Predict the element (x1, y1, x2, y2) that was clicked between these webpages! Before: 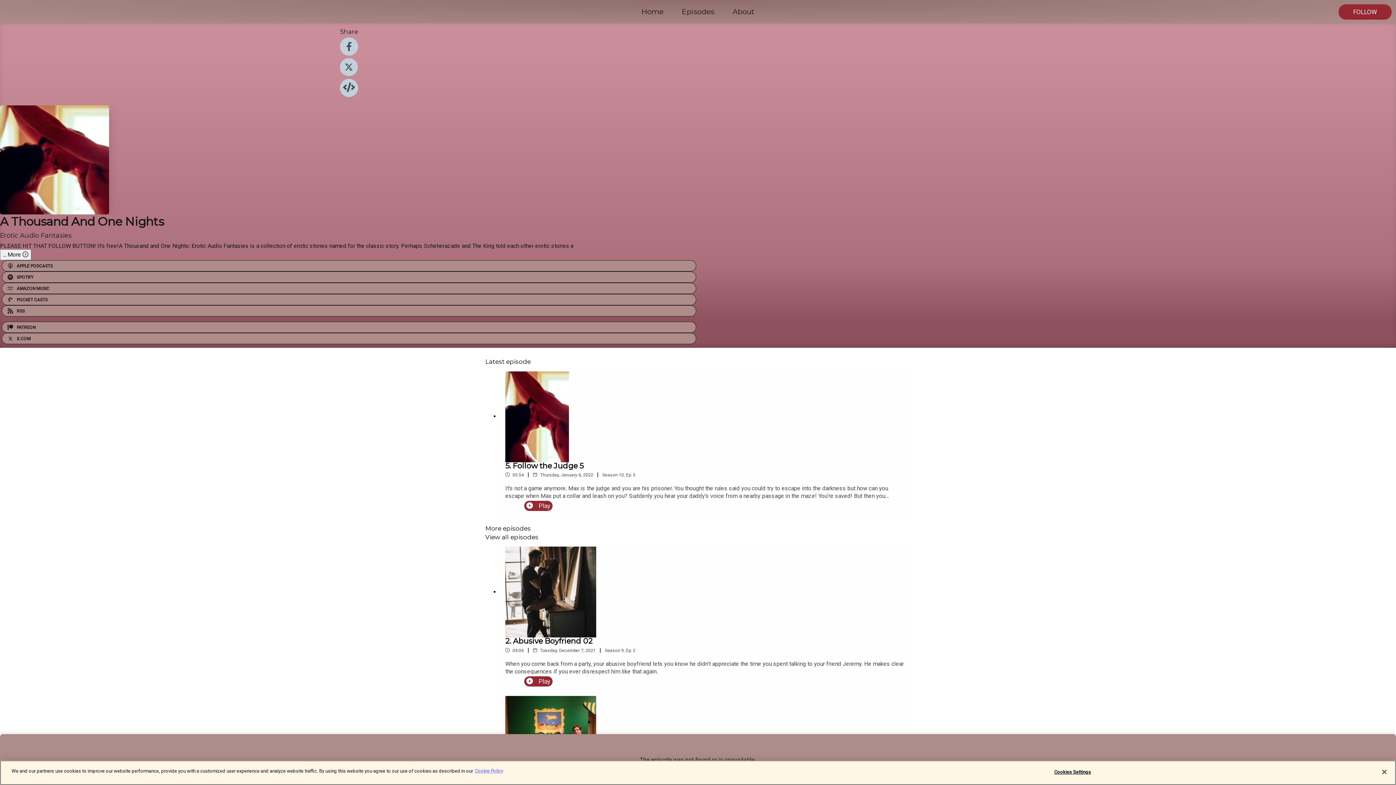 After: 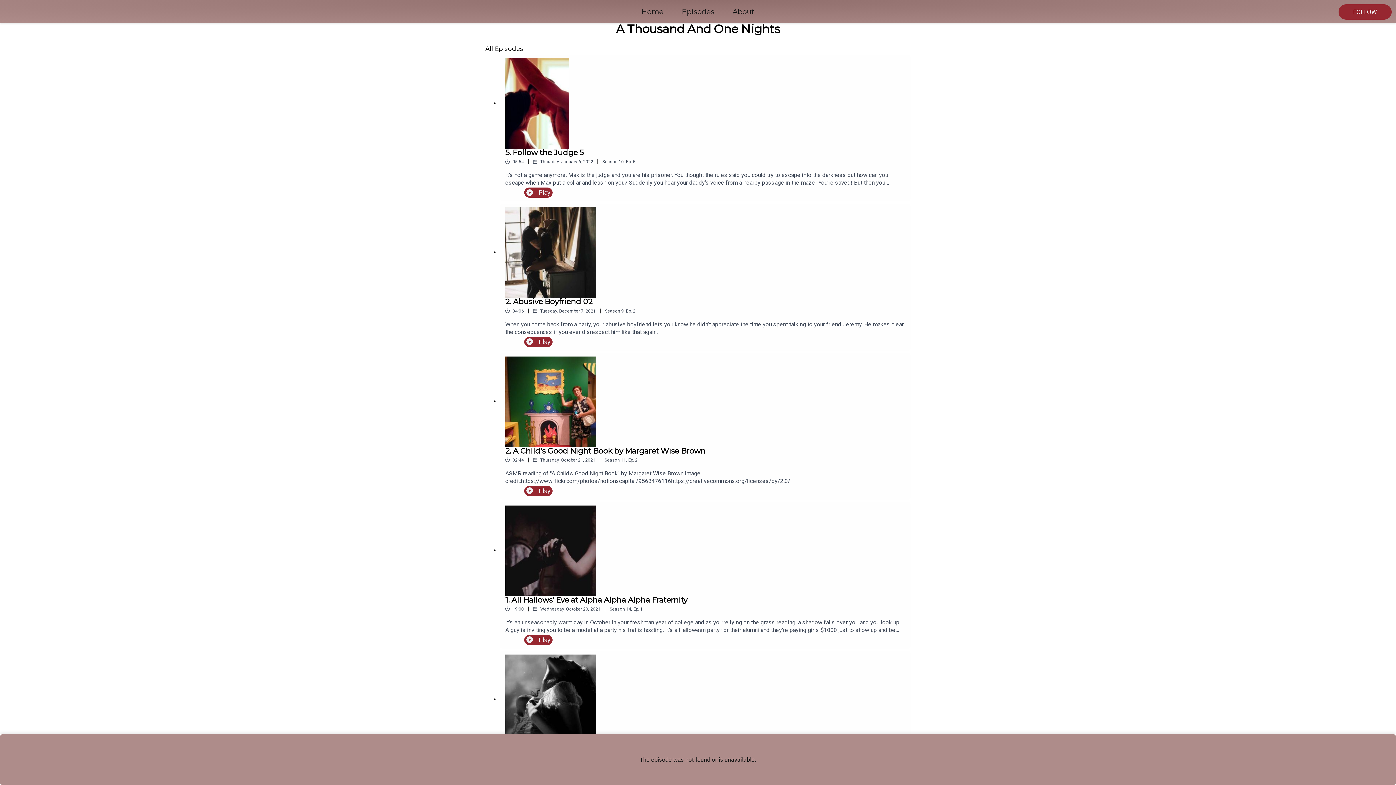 Action: label: View all episodes bbox: (485, 534, 910, 540)